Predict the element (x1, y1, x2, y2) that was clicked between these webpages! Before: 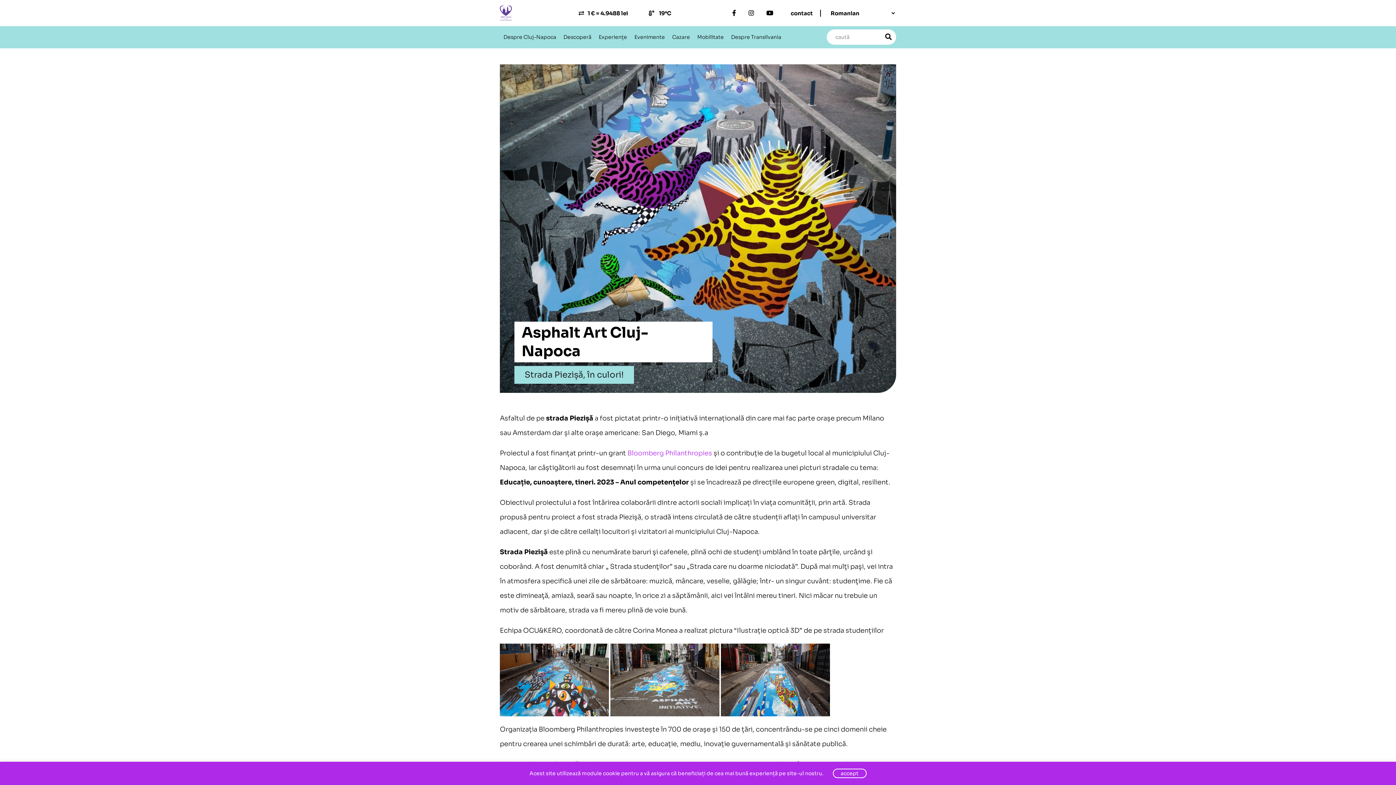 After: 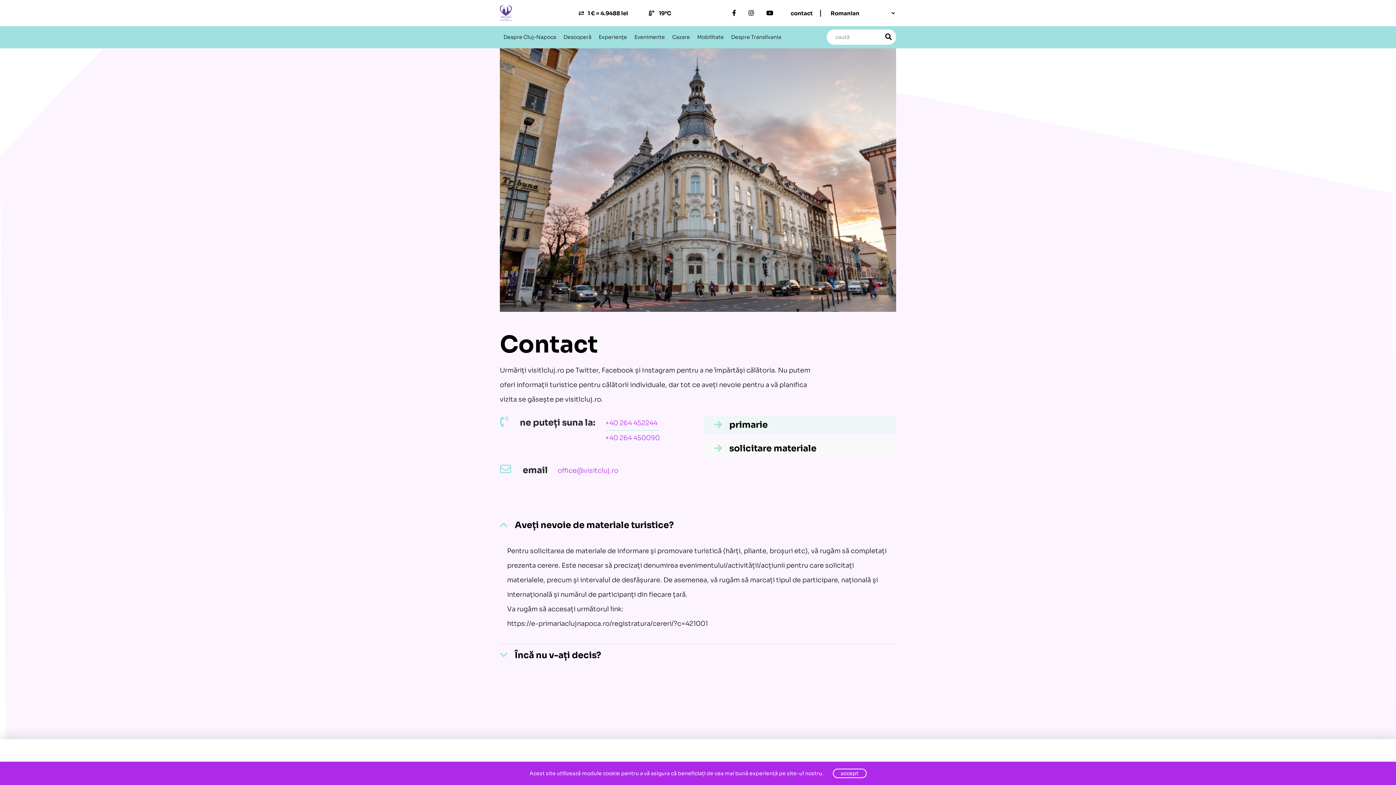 Action: bbox: (790, 9, 813, 16) label: contact